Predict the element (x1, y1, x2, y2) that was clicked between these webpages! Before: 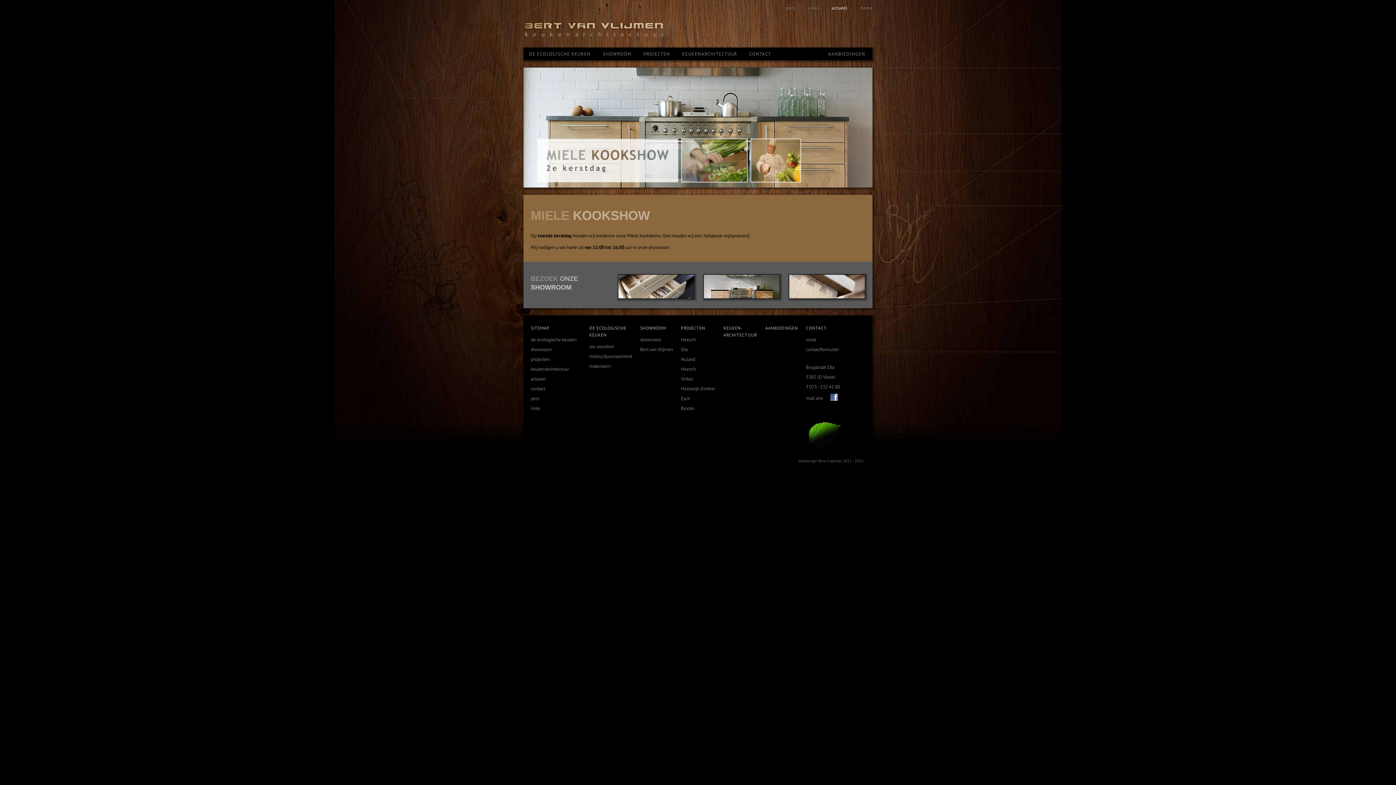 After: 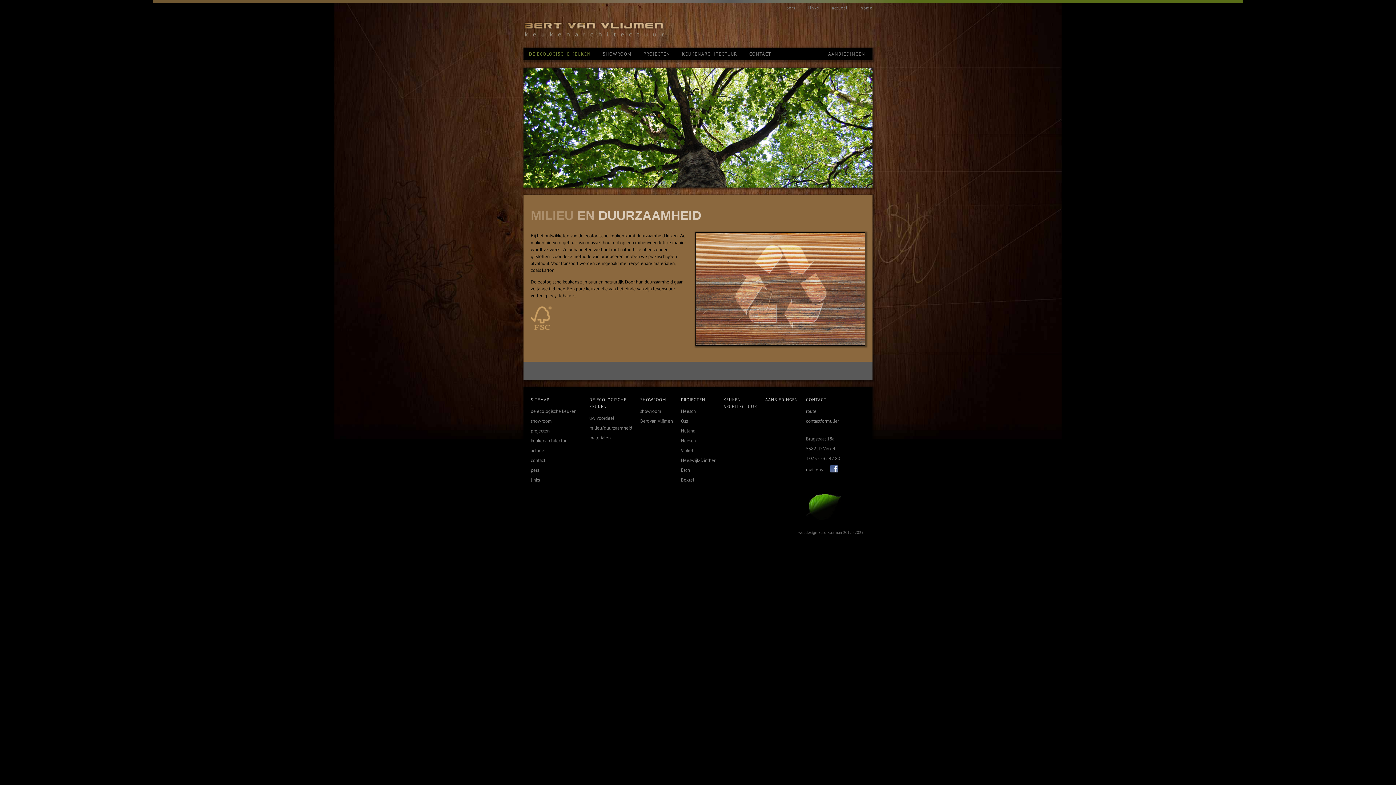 Action: bbox: (589, 353, 632, 359) label: milieu/duurzaamheid